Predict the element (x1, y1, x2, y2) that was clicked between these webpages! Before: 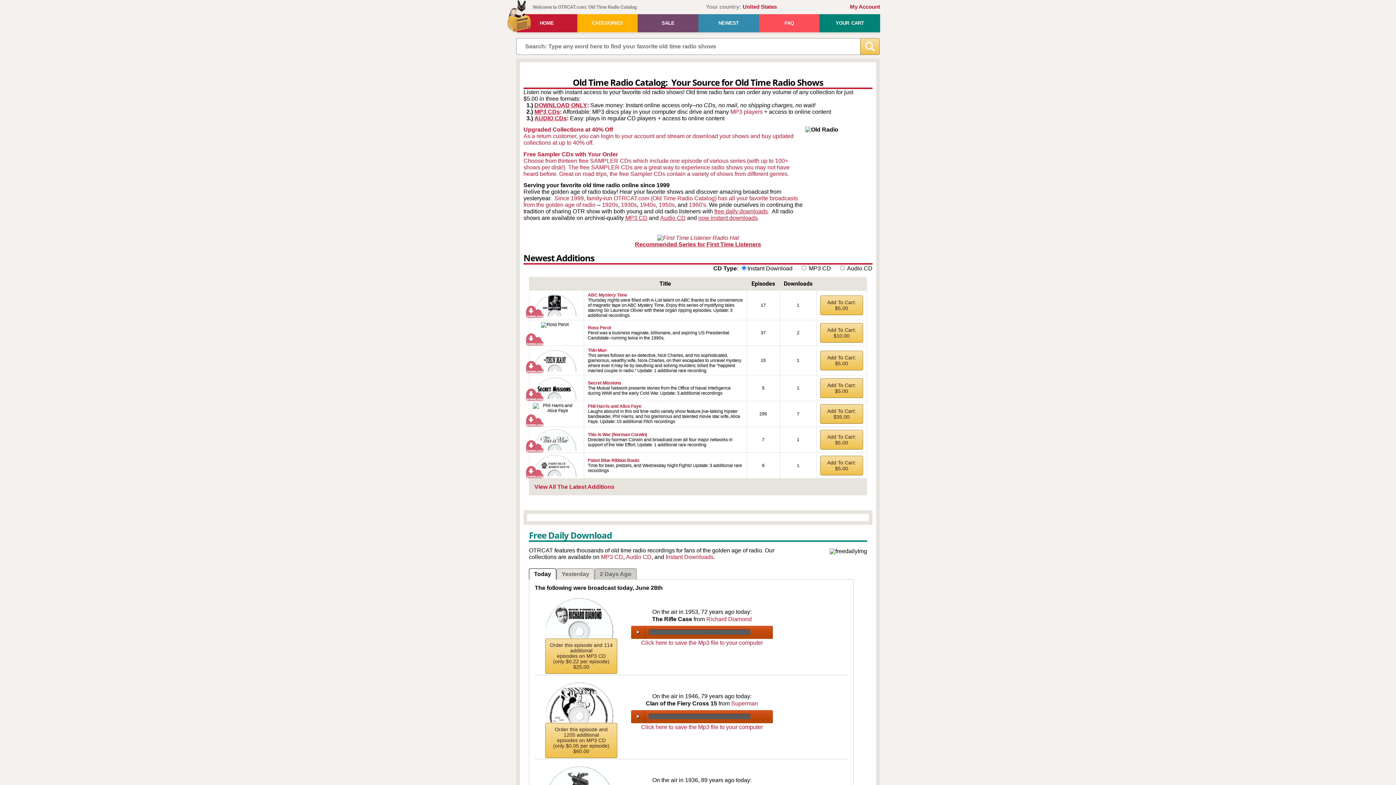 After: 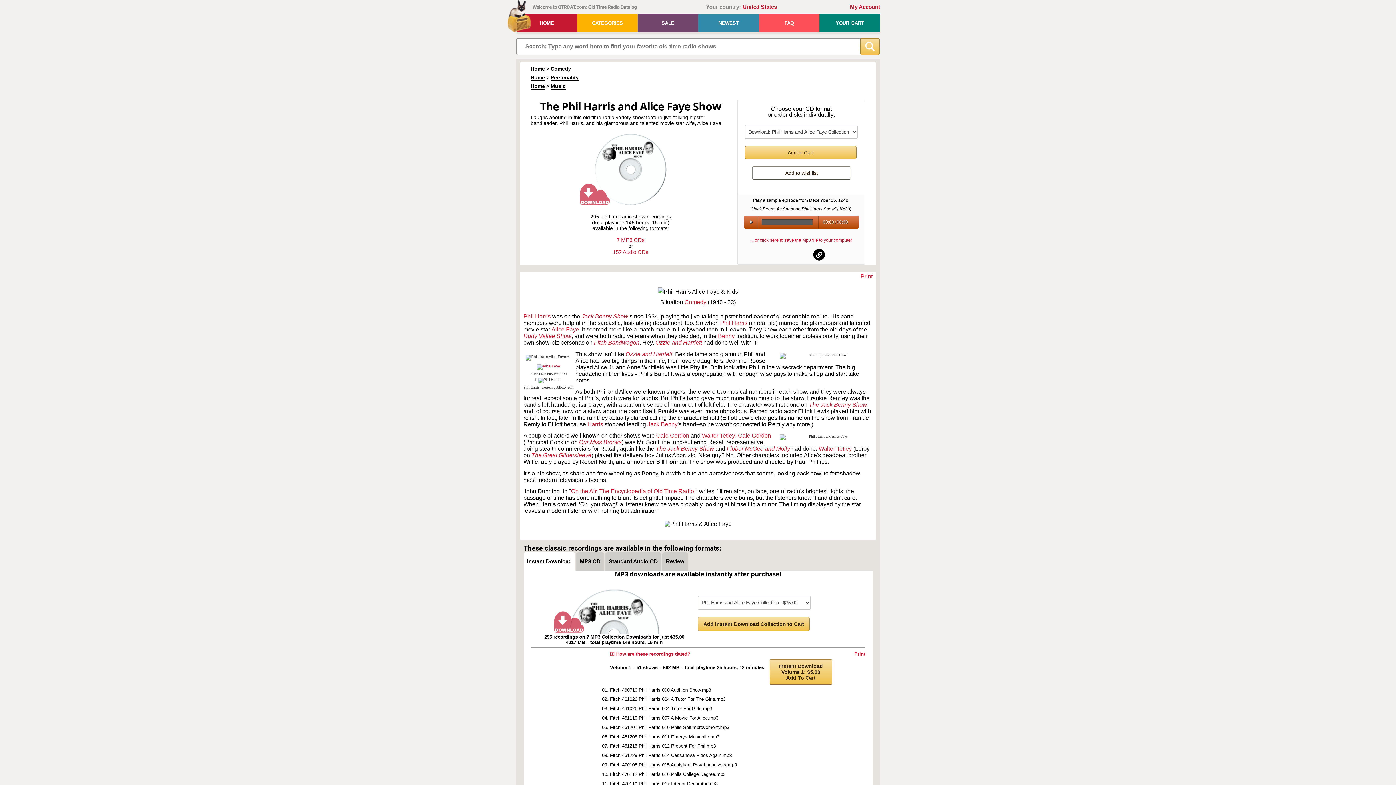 Action: label: Phil Harris and Alice Faye bbox: (588, 403, 641, 408)